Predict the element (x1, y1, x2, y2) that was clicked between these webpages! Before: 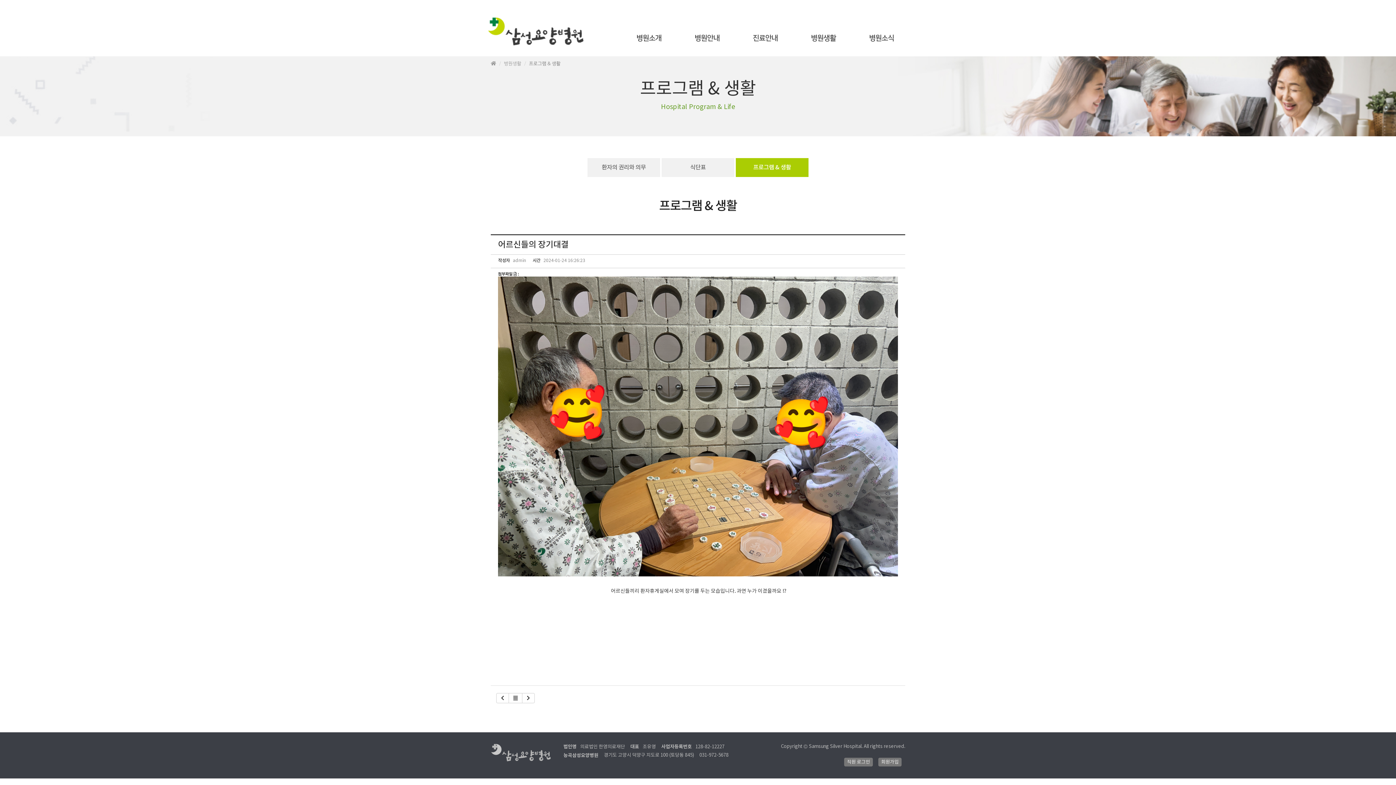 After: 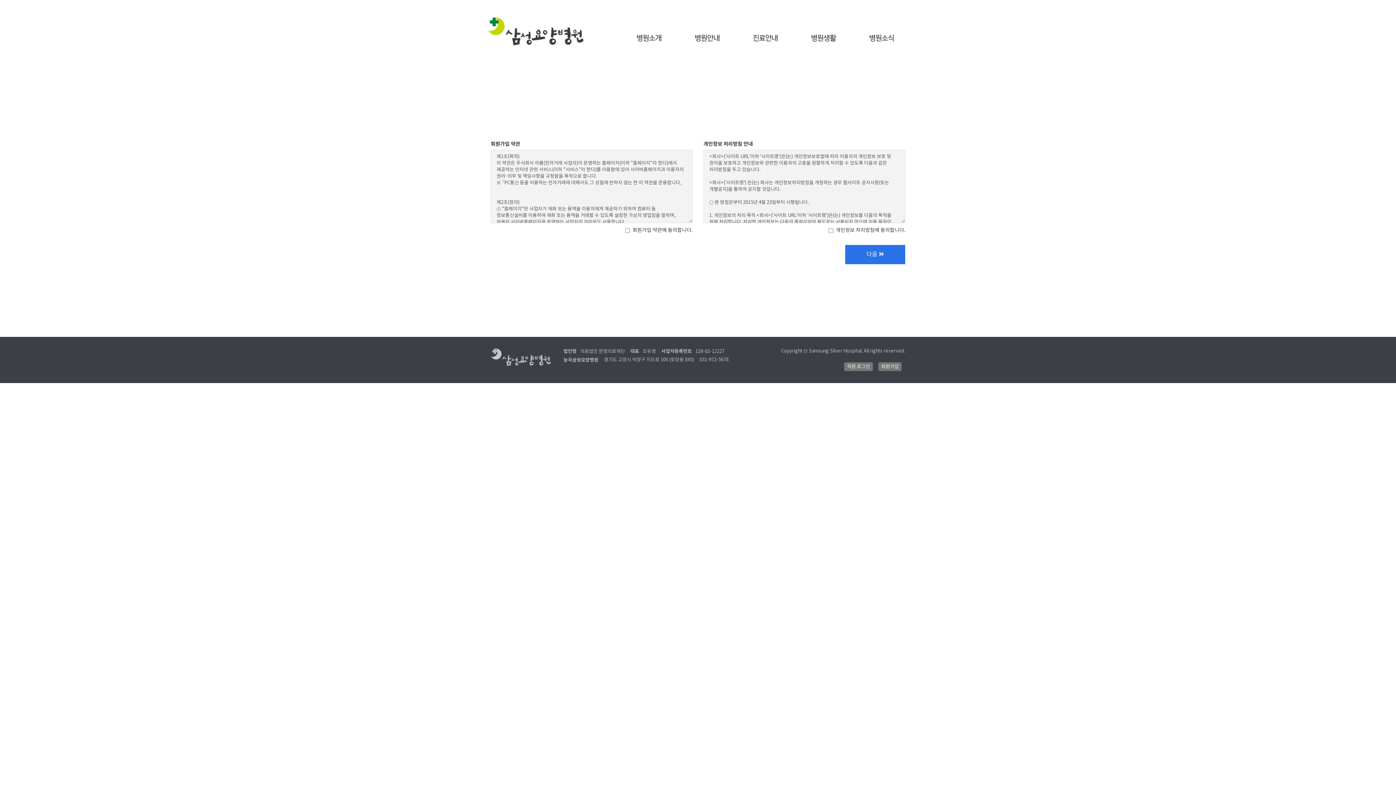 Action: label: 회원가입 bbox: (878, 758, 901, 766)